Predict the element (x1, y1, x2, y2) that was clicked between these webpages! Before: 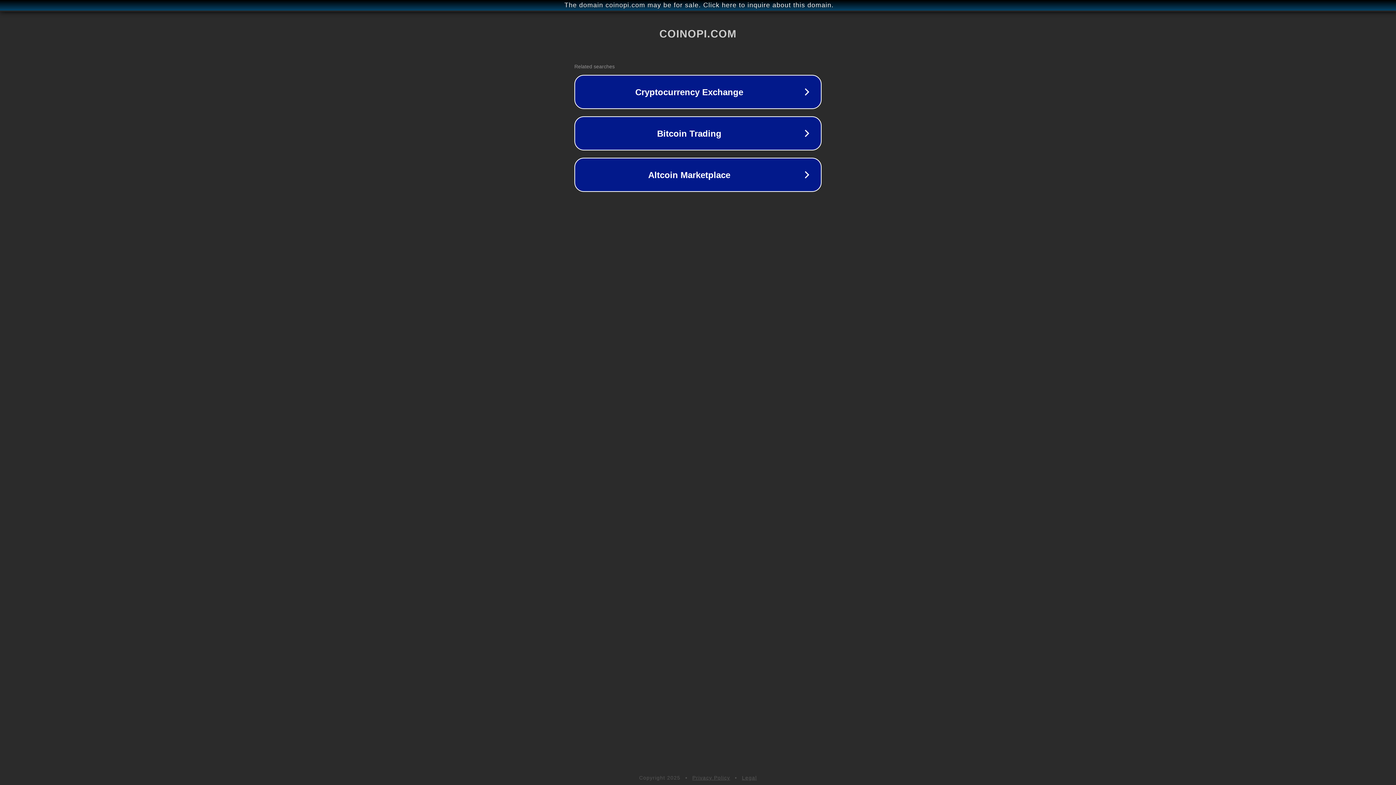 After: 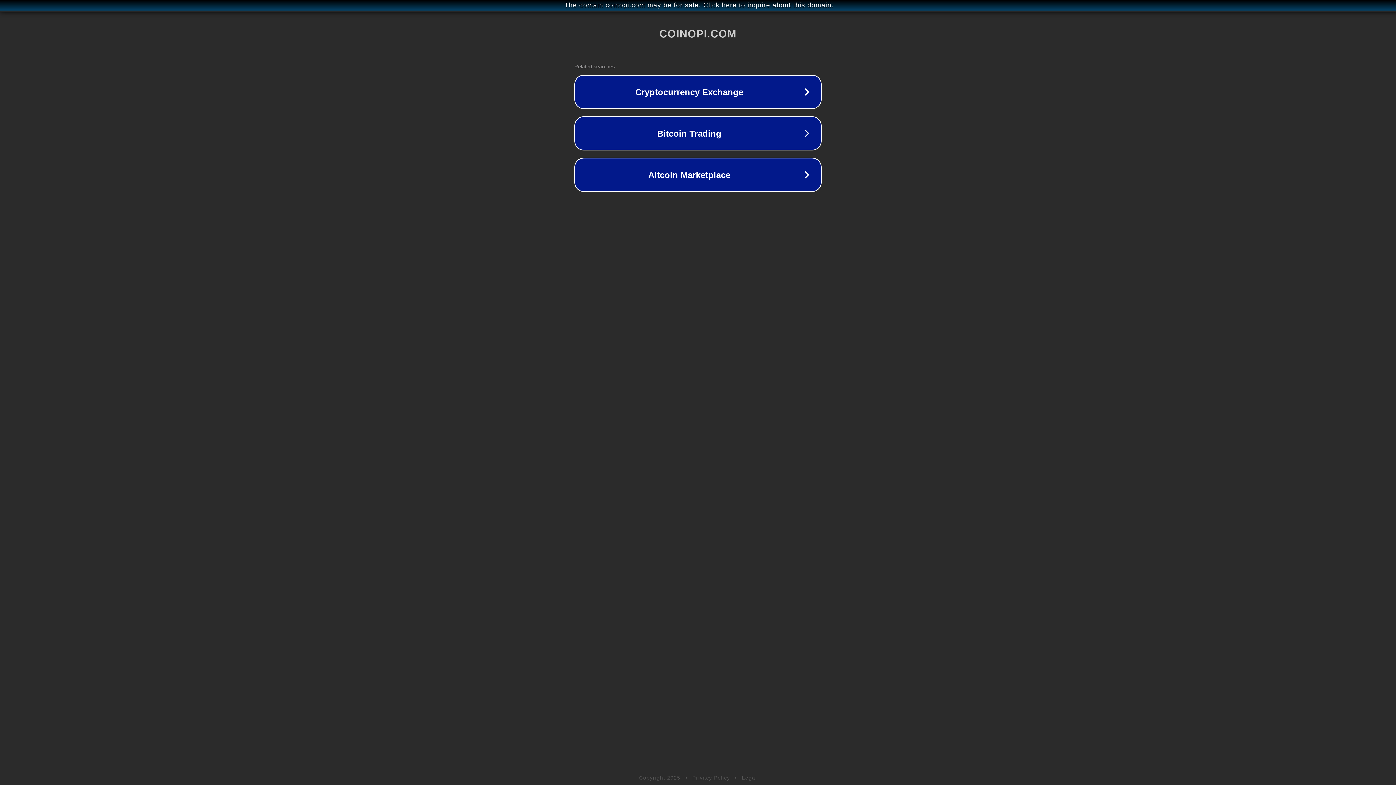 Action: label: Legal bbox: (742, 775, 757, 781)